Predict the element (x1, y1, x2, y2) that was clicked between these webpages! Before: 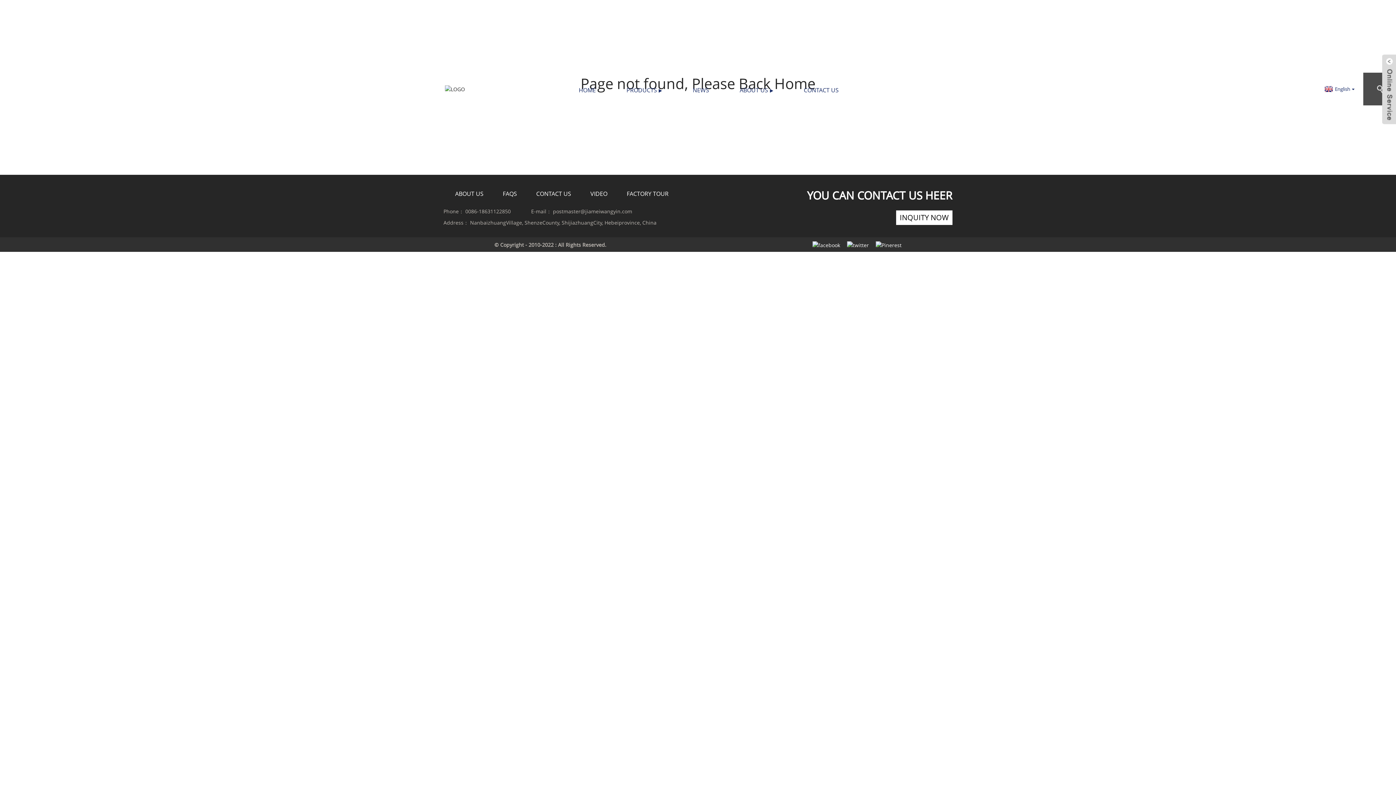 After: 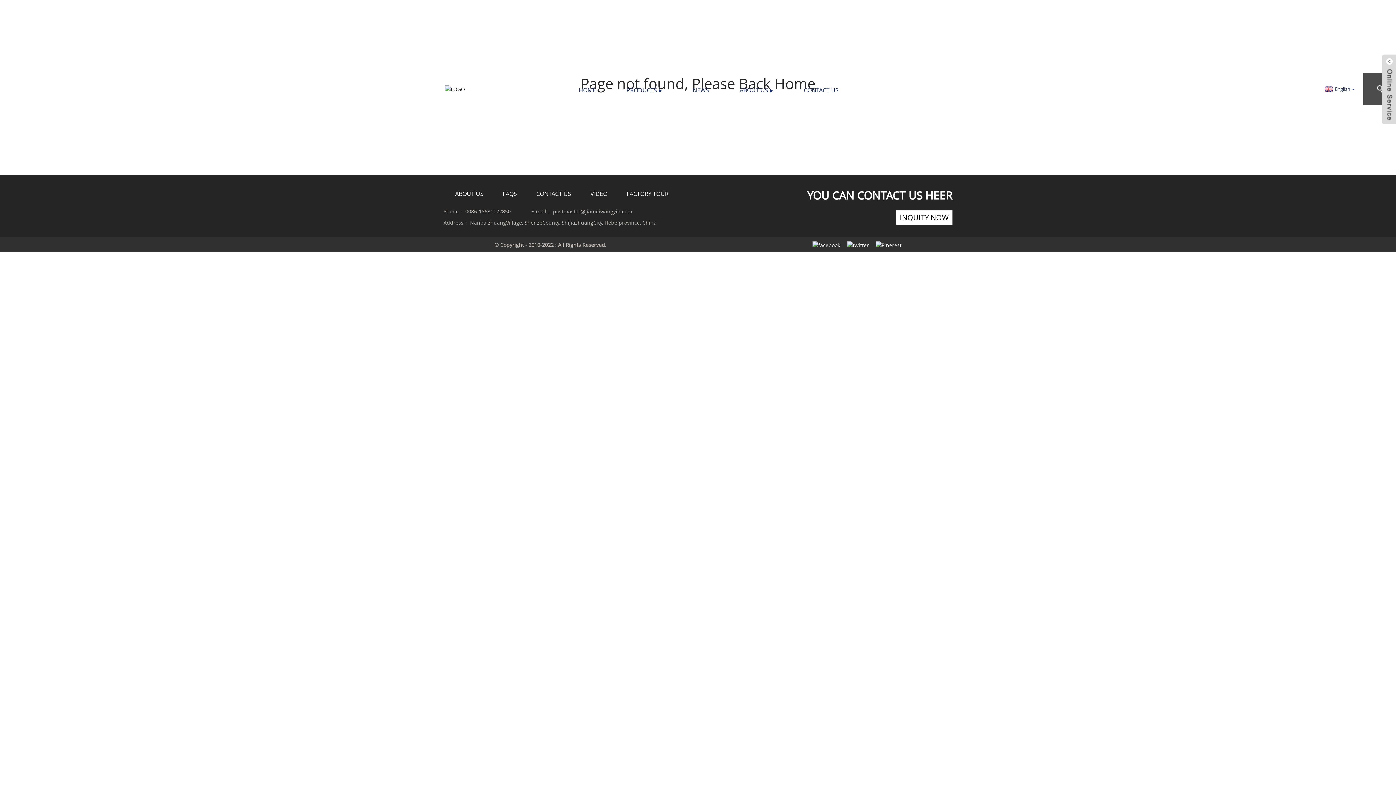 Action: label: CONTACT US bbox: (536, 189, 571, 199)